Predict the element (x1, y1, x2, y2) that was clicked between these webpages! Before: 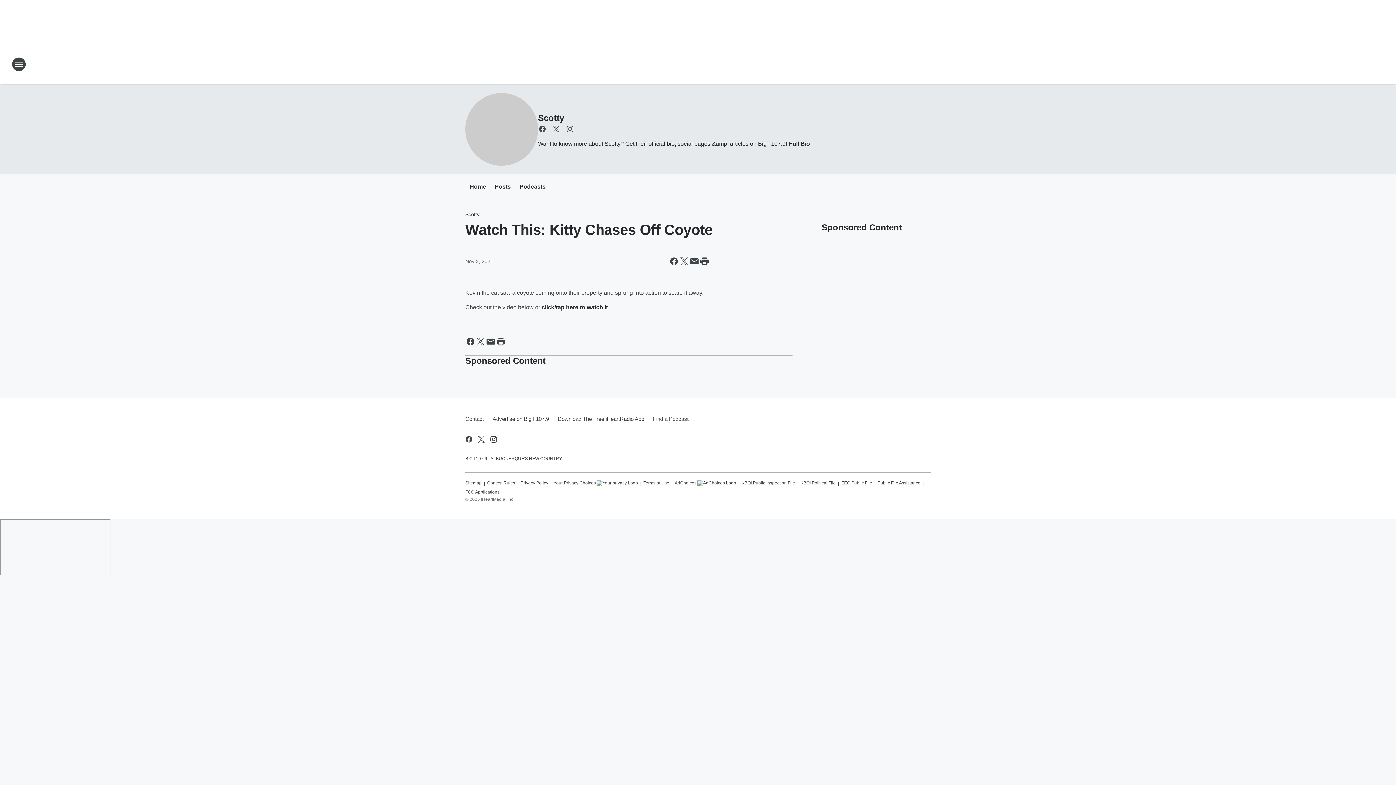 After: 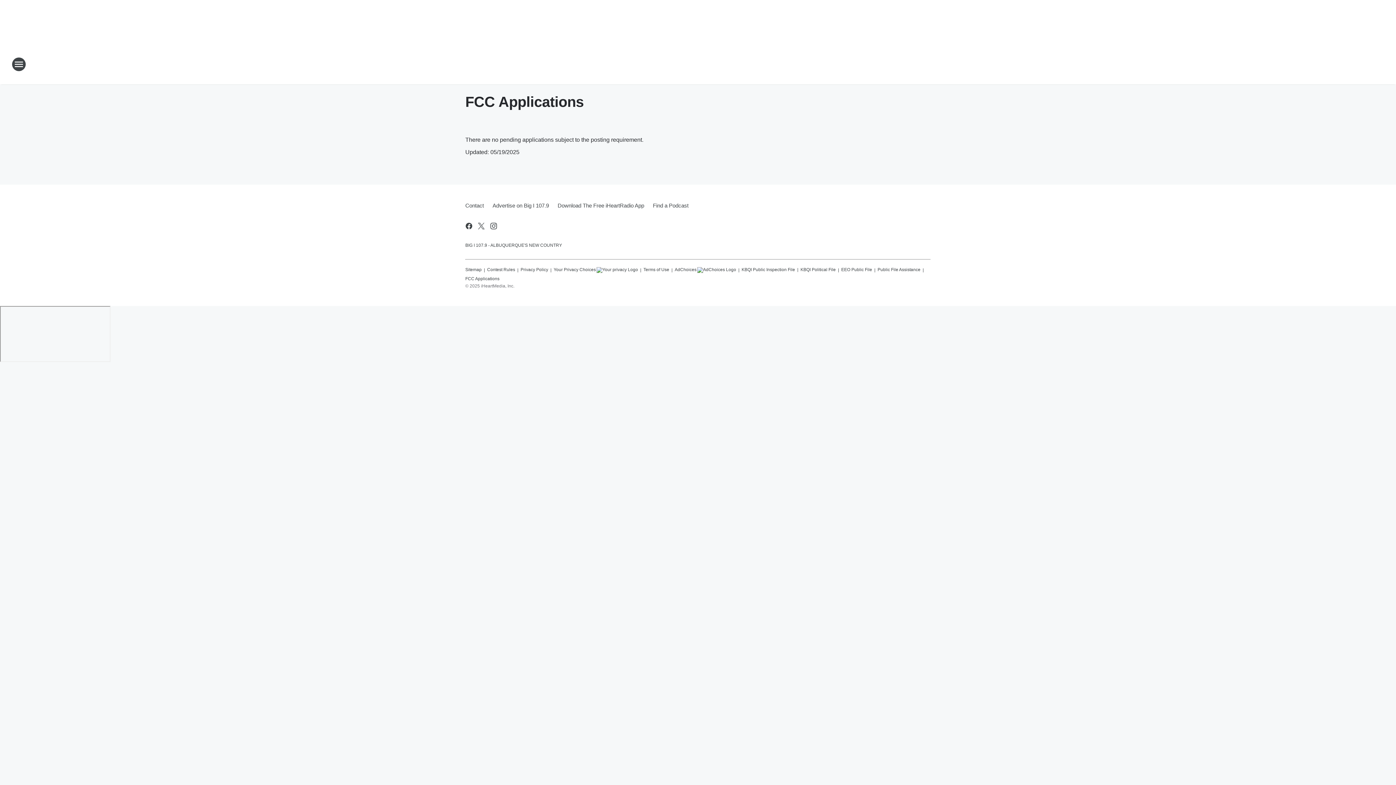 Action: label: FCC Applications bbox: (465, 486, 499, 494)